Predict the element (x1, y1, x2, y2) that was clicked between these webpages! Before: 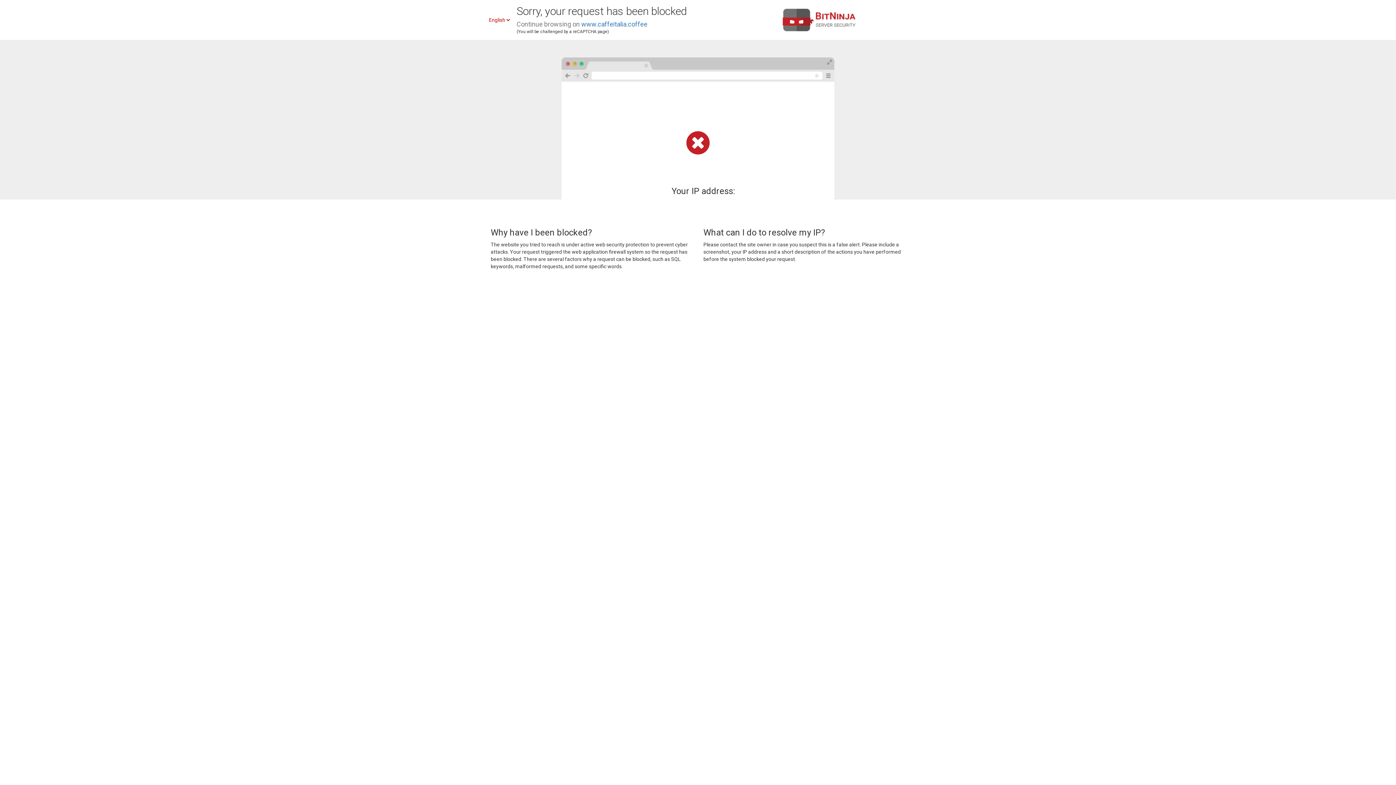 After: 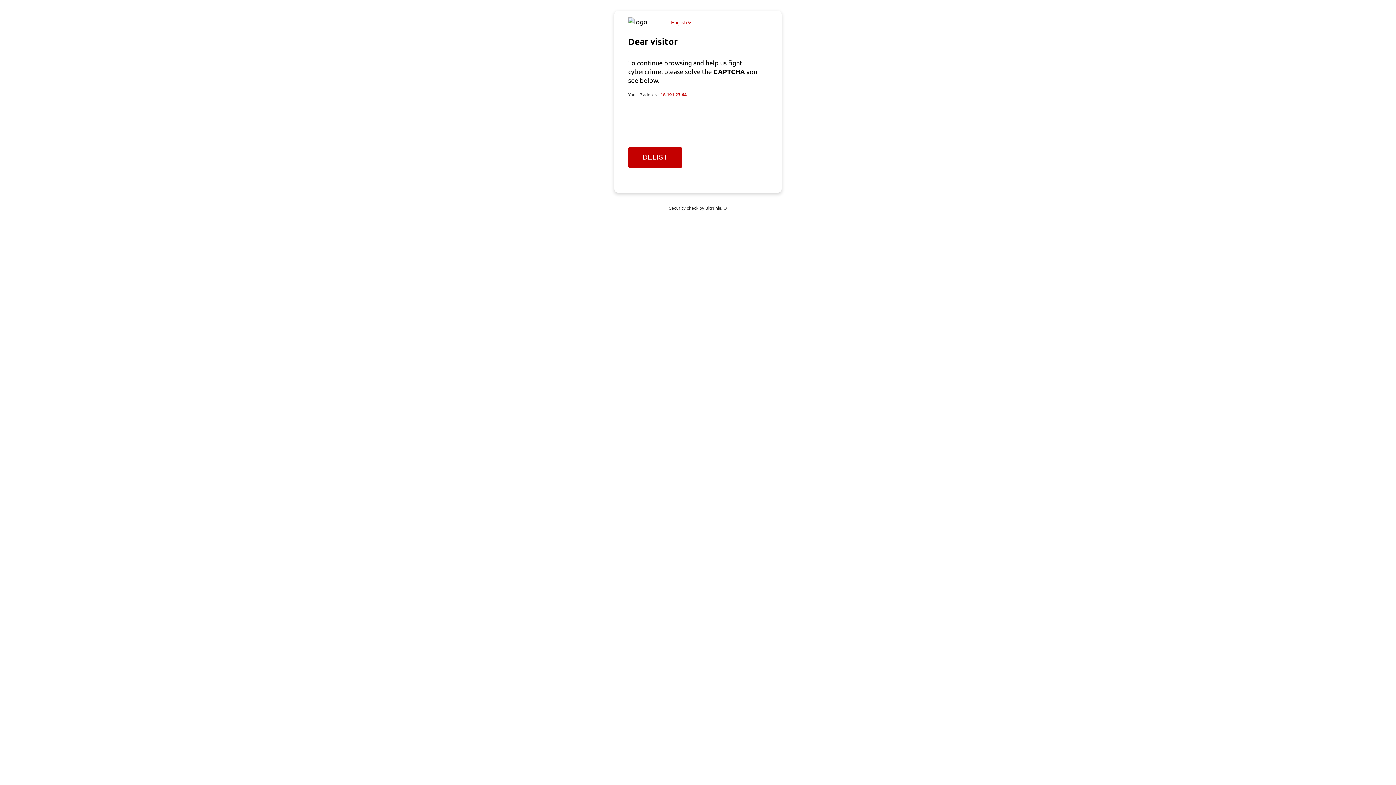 Action: label: www.caffeitalia.coffee bbox: (581, 20, 647, 28)